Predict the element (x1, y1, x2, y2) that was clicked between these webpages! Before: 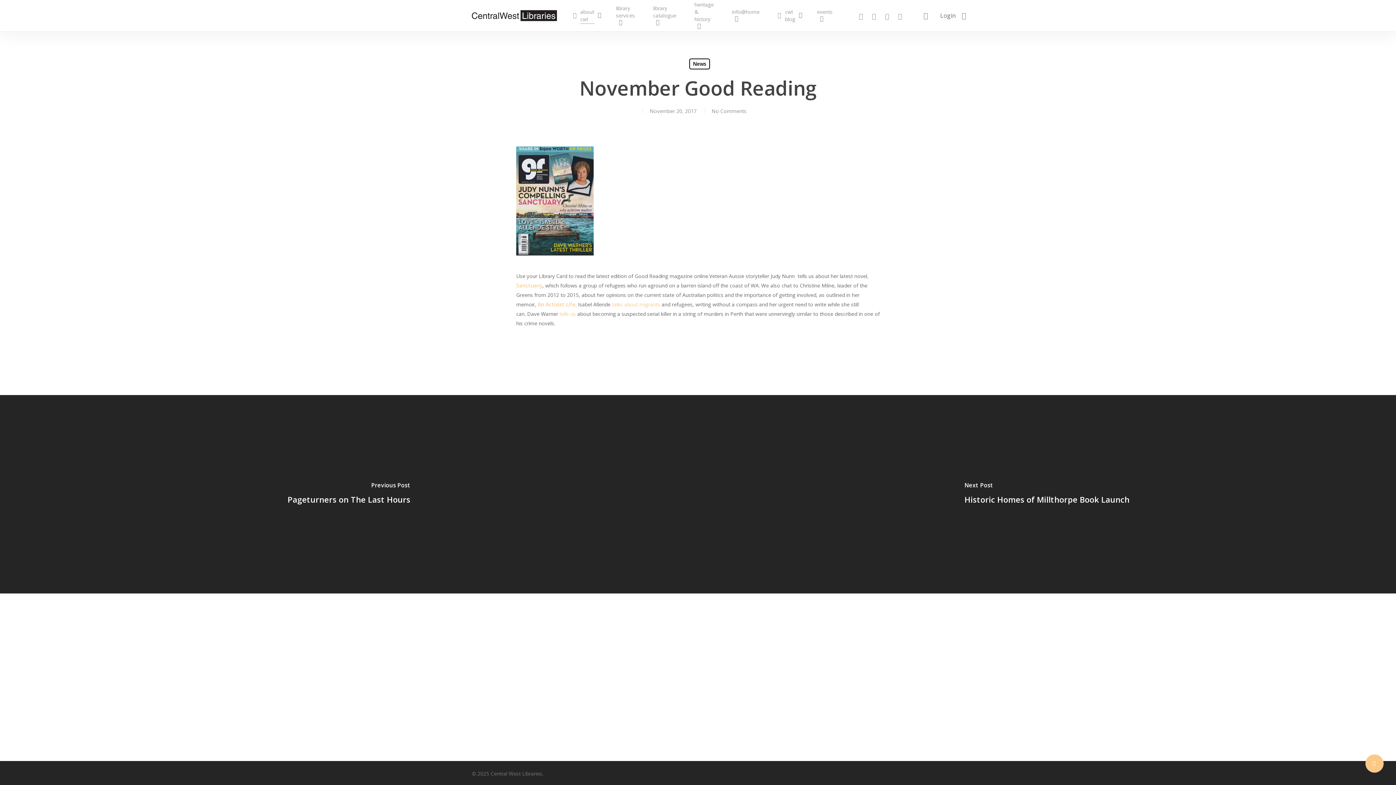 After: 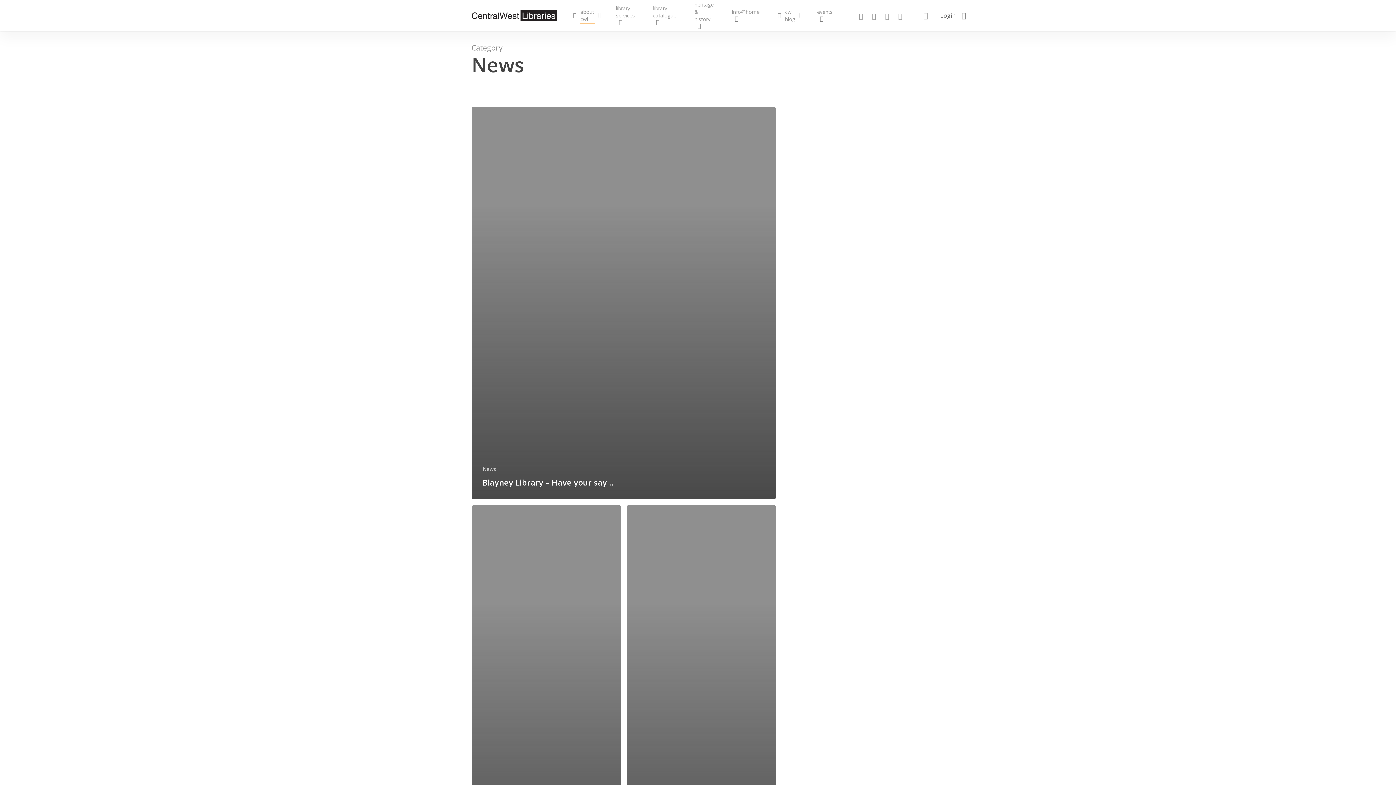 Action: label: News bbox: (689, 58, 710, 69)